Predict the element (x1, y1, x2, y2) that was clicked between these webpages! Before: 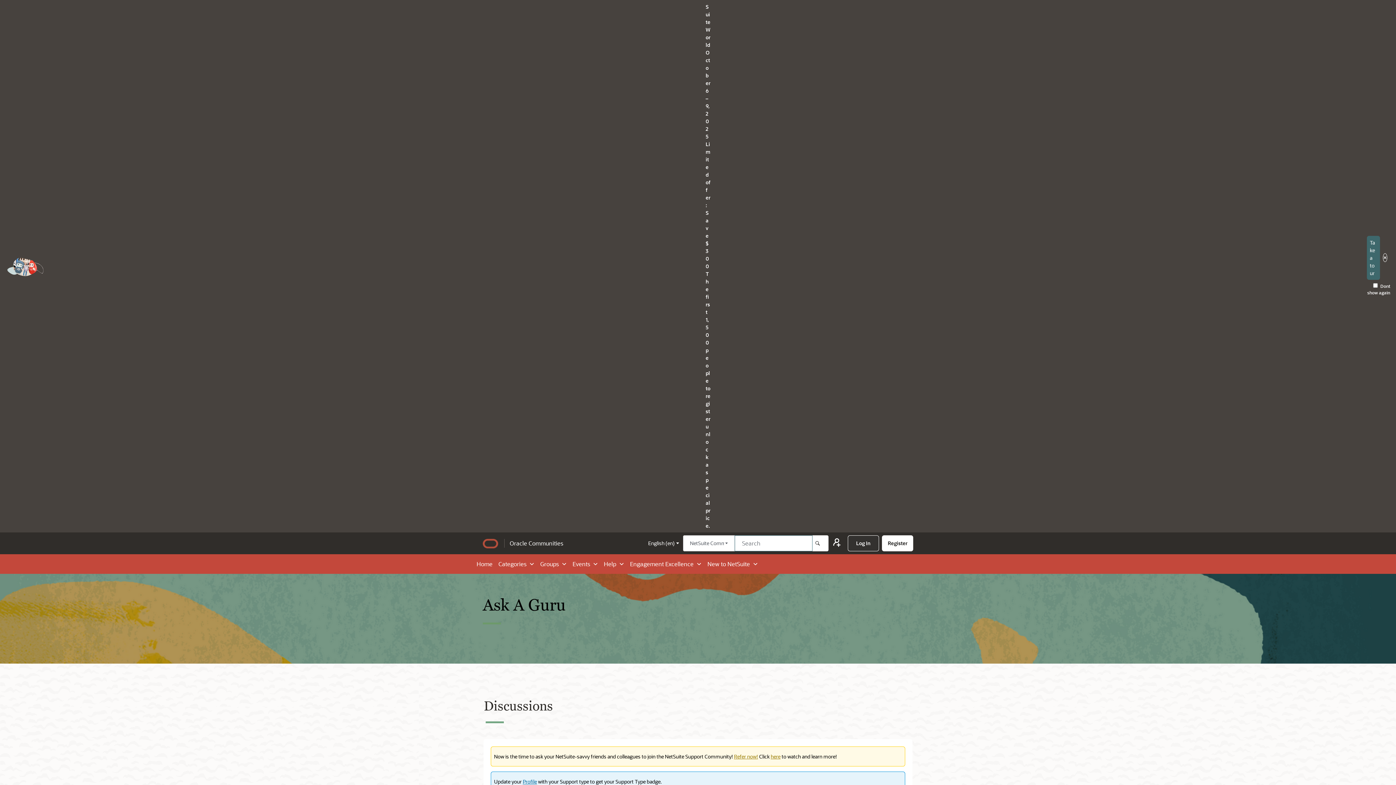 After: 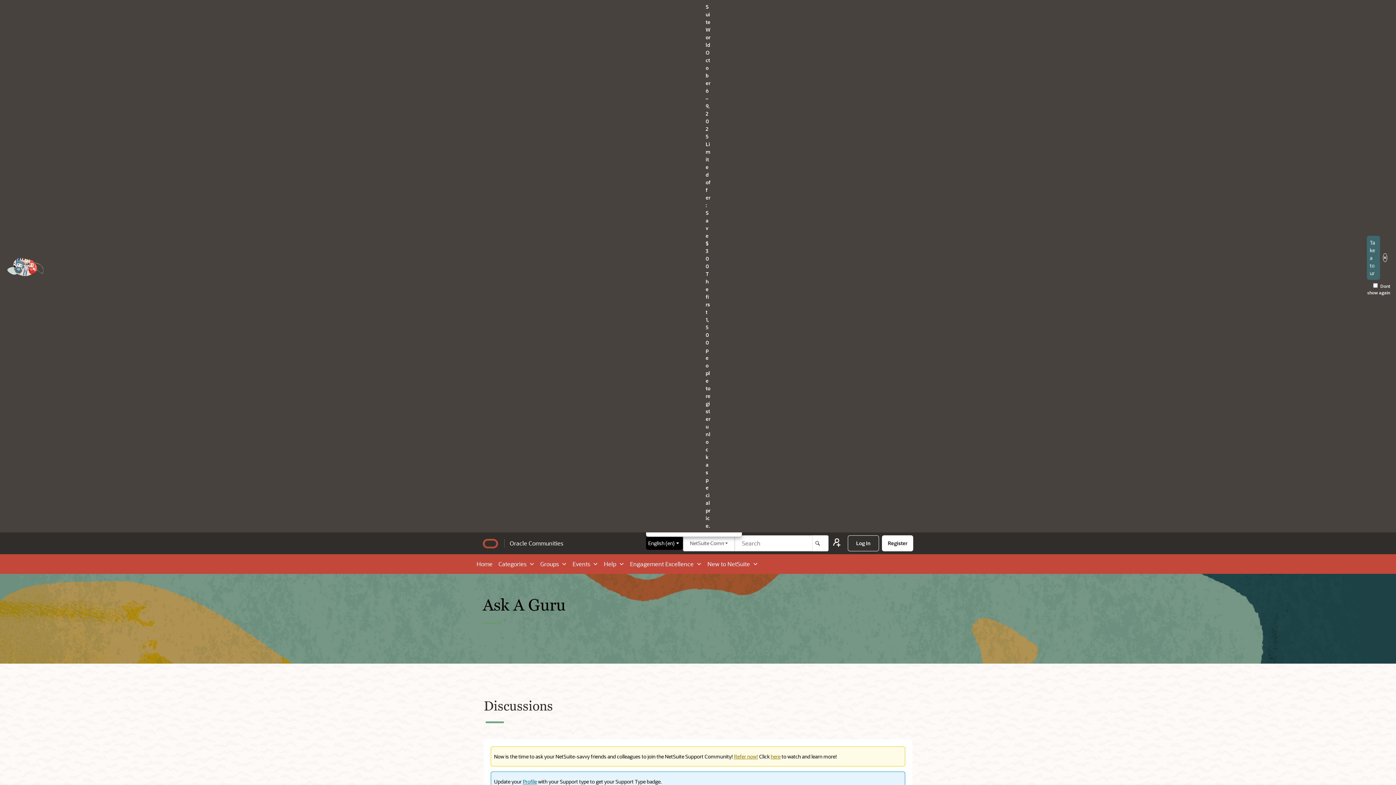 Action: label: English (en) bbox: (646, 537, 682, 550)